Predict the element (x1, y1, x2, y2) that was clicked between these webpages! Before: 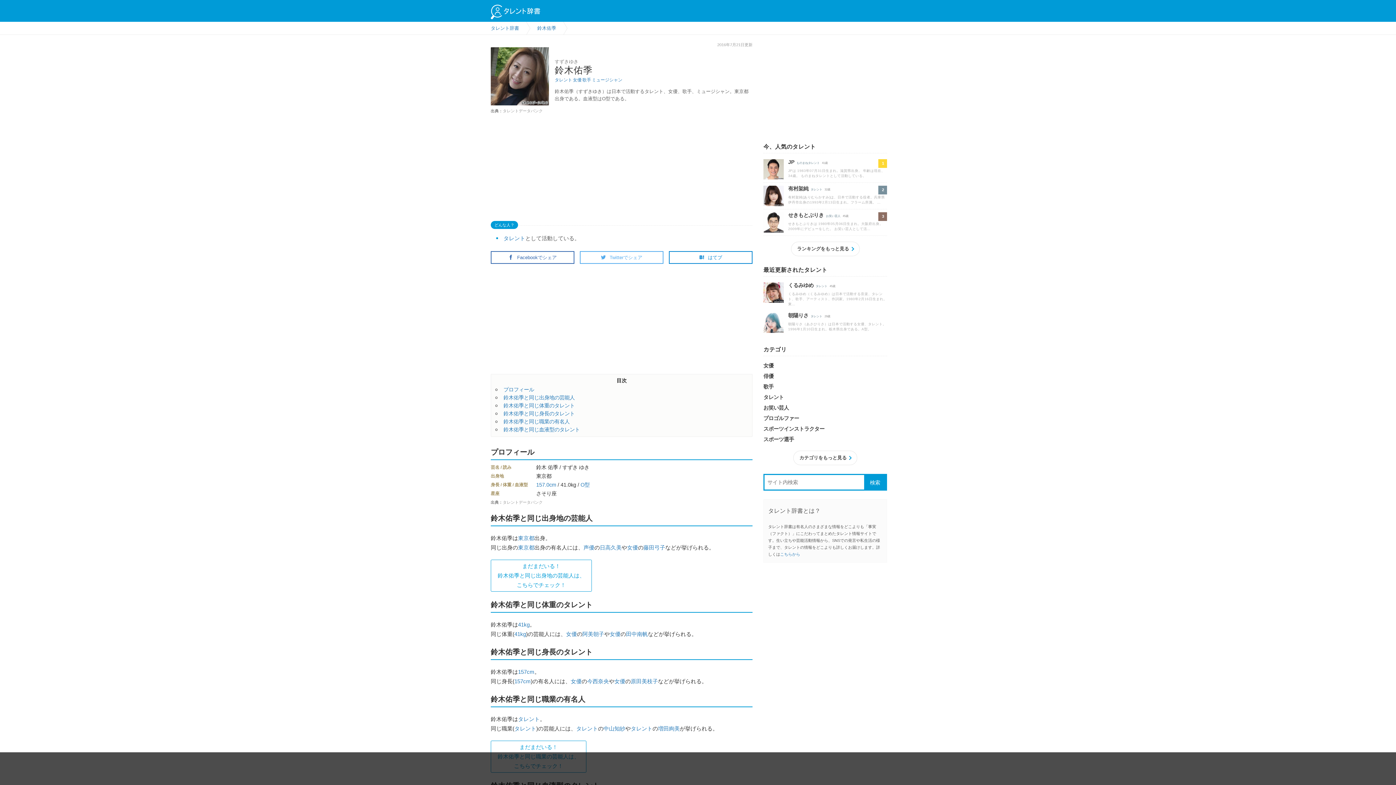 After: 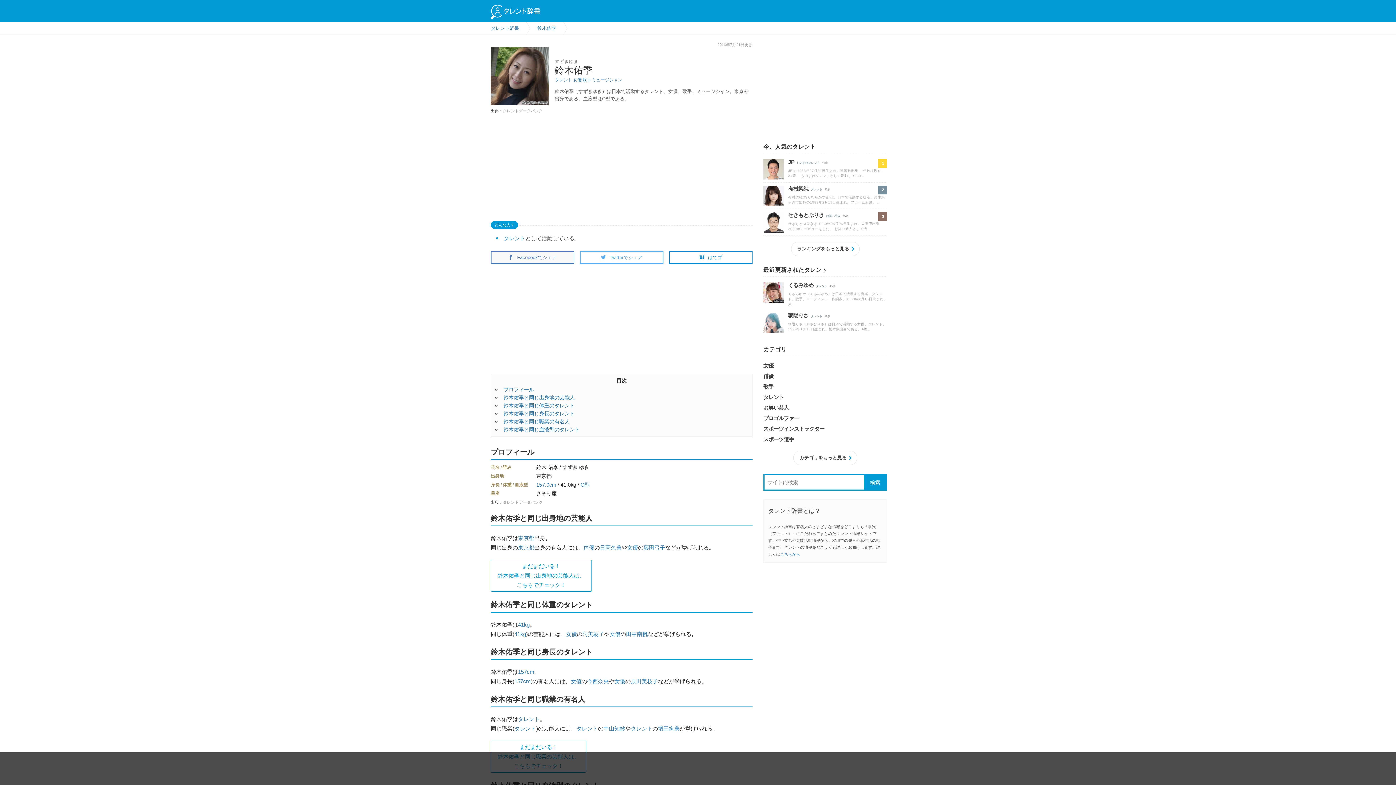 Action: bbox: (490, 251, 574, 264) label: Facebookでシェア